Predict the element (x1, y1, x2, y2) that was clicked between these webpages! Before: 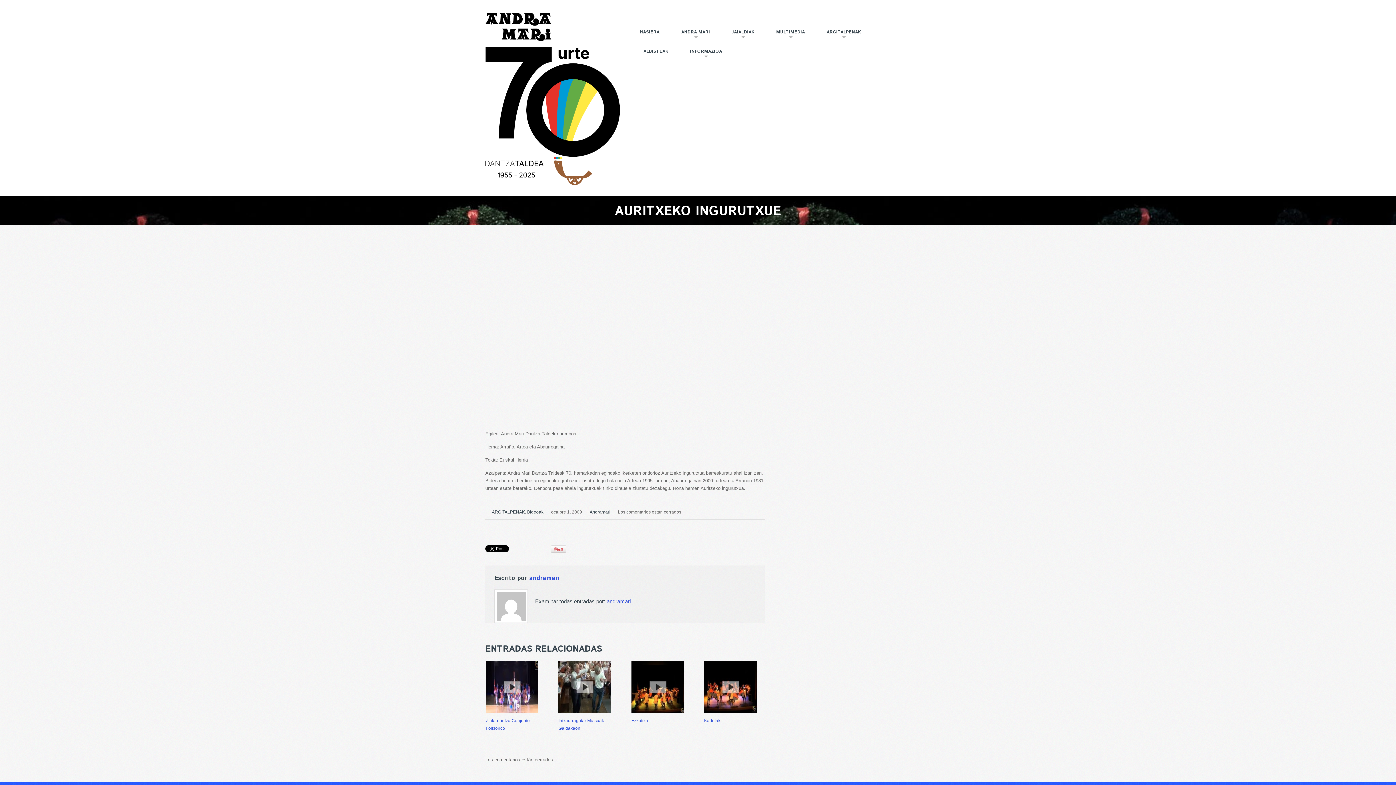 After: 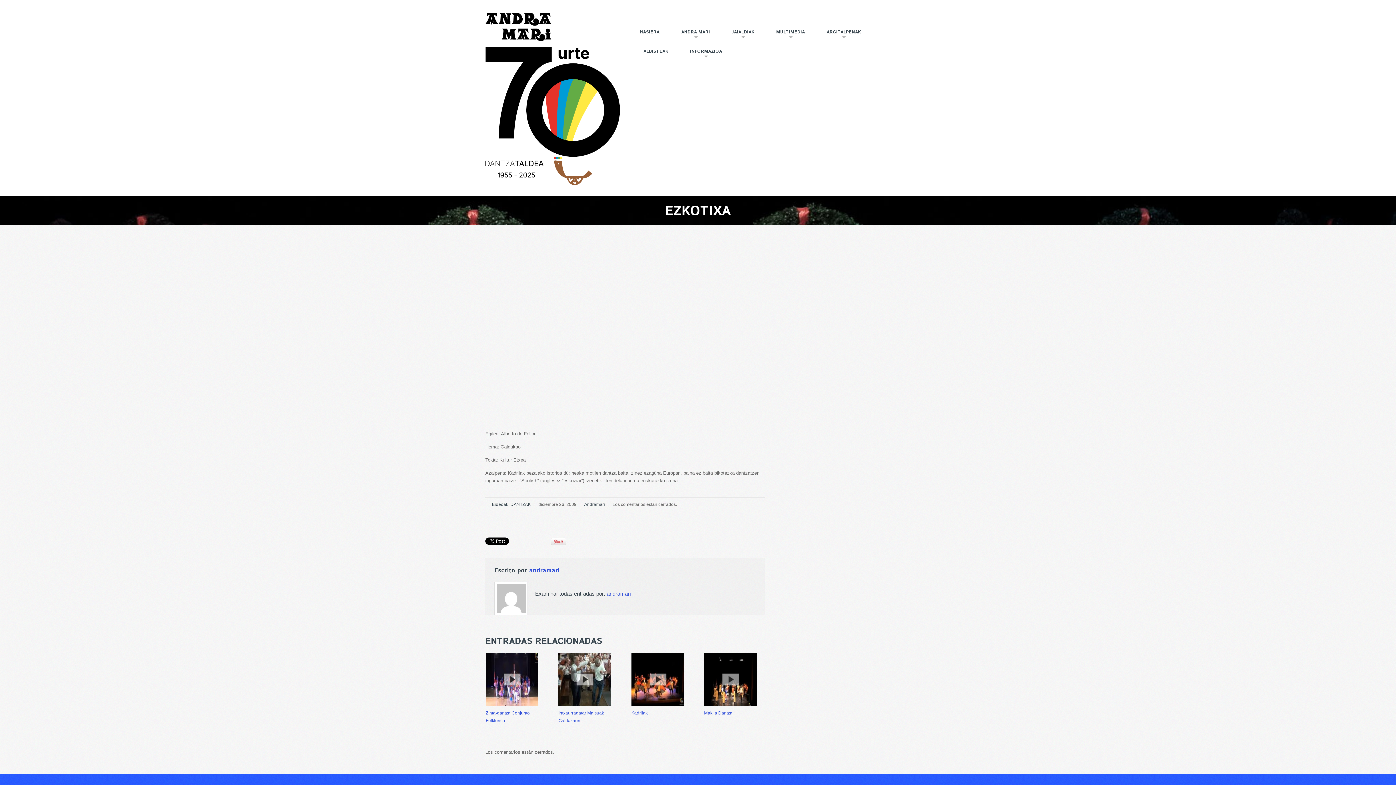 Action: bbox: (631, 661, 692, 713)